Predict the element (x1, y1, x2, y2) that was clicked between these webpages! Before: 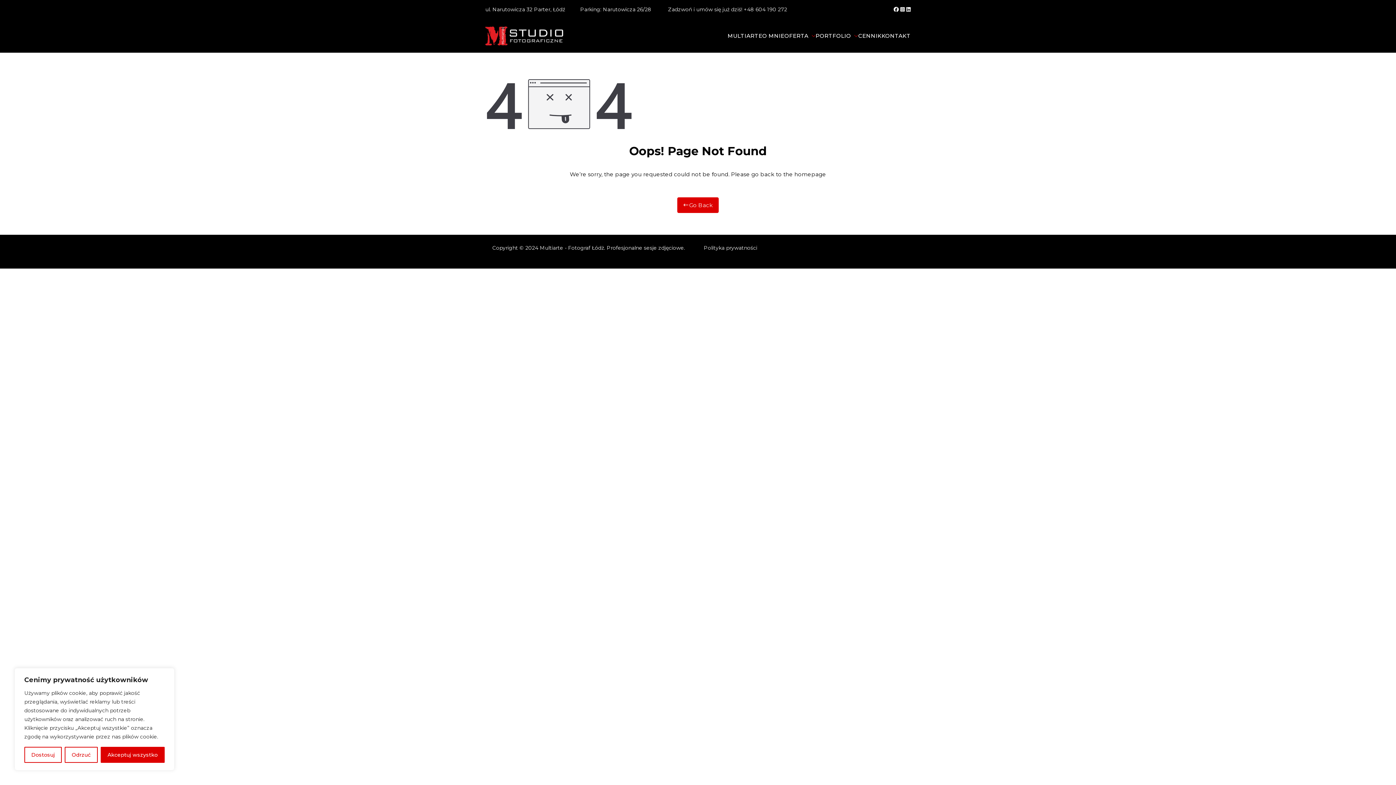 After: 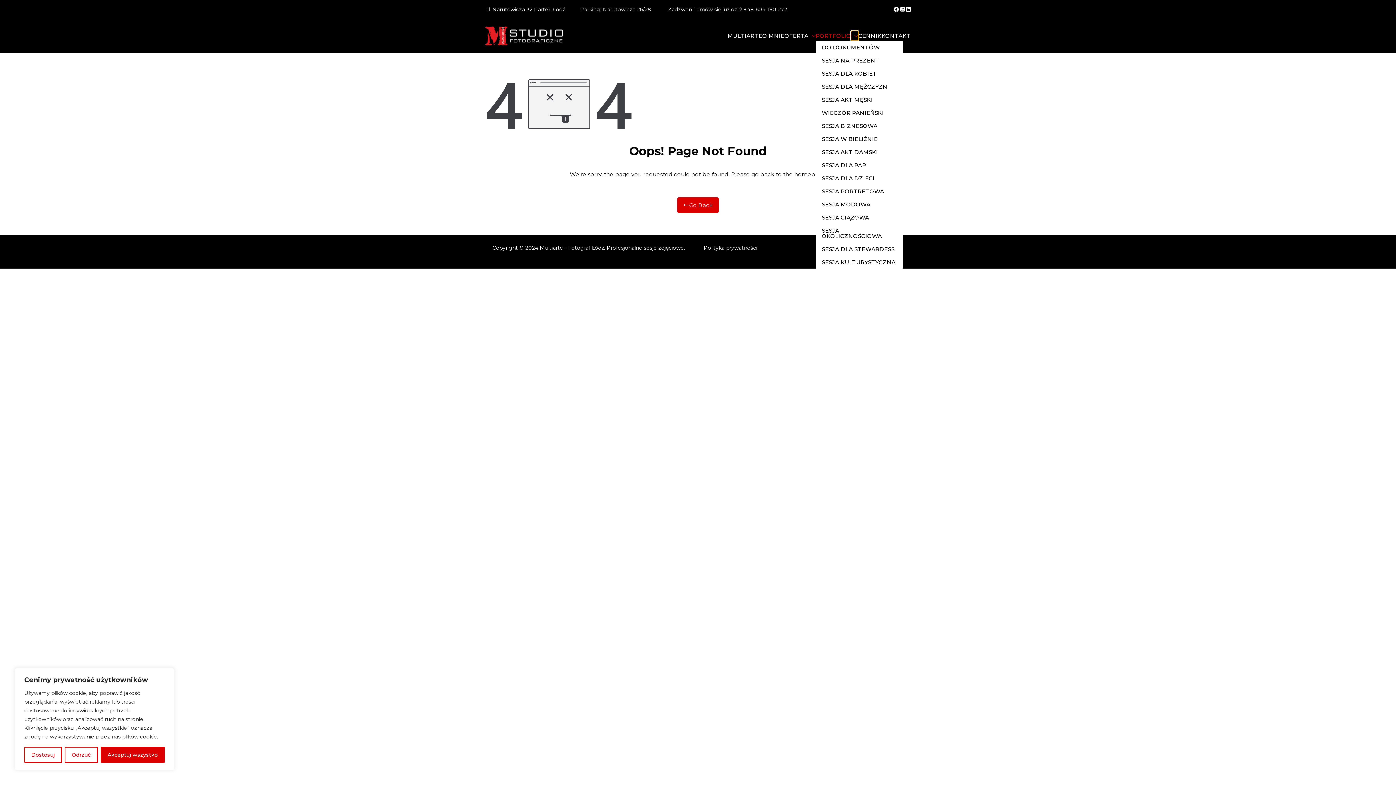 Action: bbox: (851, 31, 858, 40)